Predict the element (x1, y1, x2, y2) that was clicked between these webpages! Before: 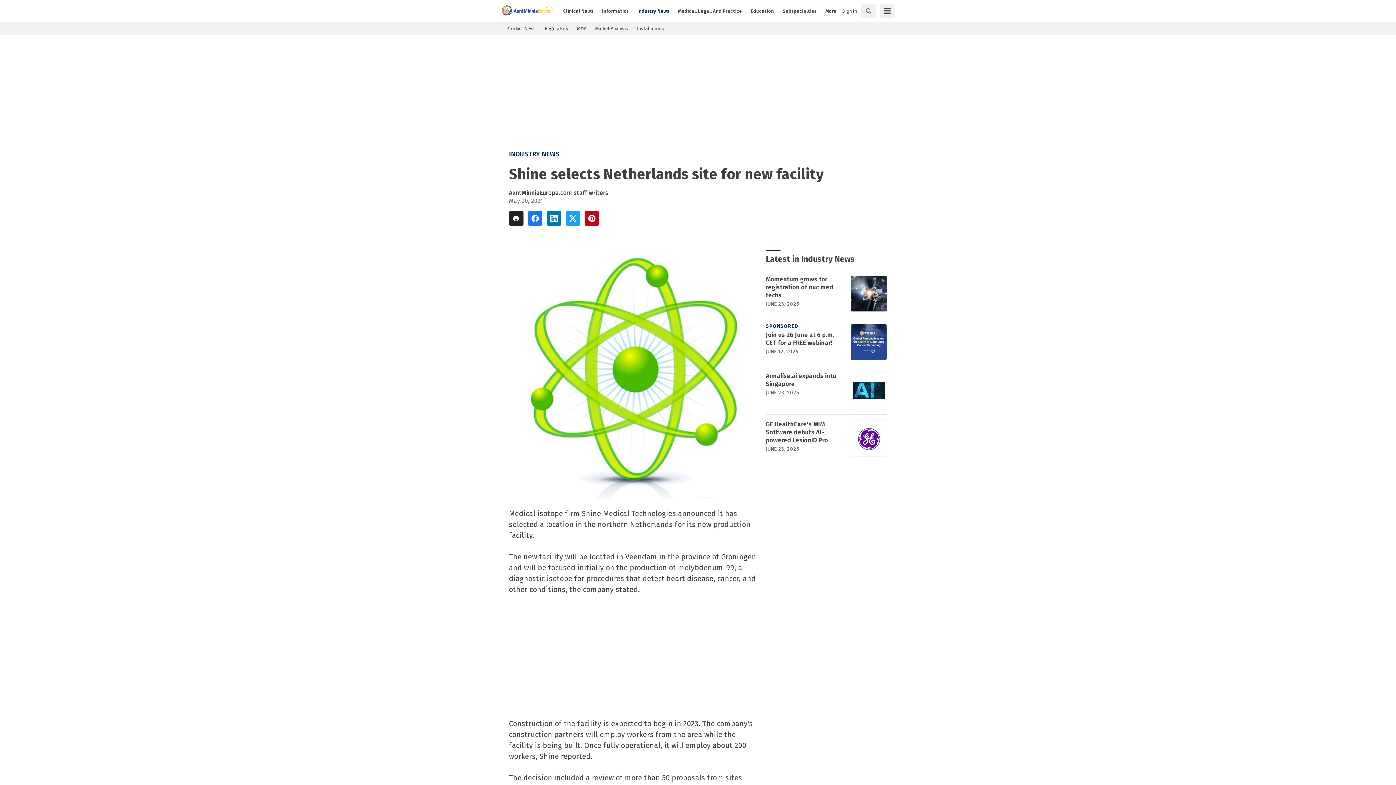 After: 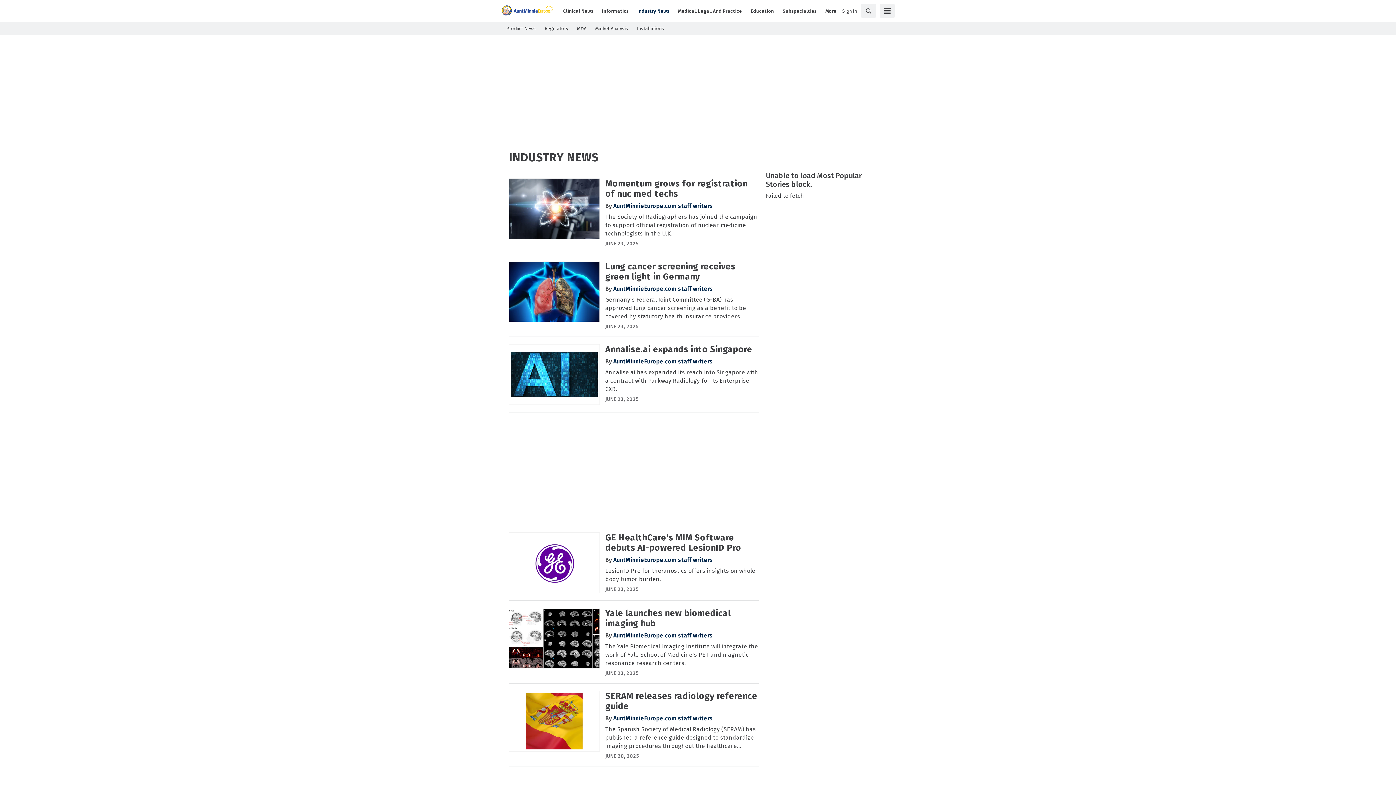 Action: bbox: (633, 7, 673, 14) label: Industry News